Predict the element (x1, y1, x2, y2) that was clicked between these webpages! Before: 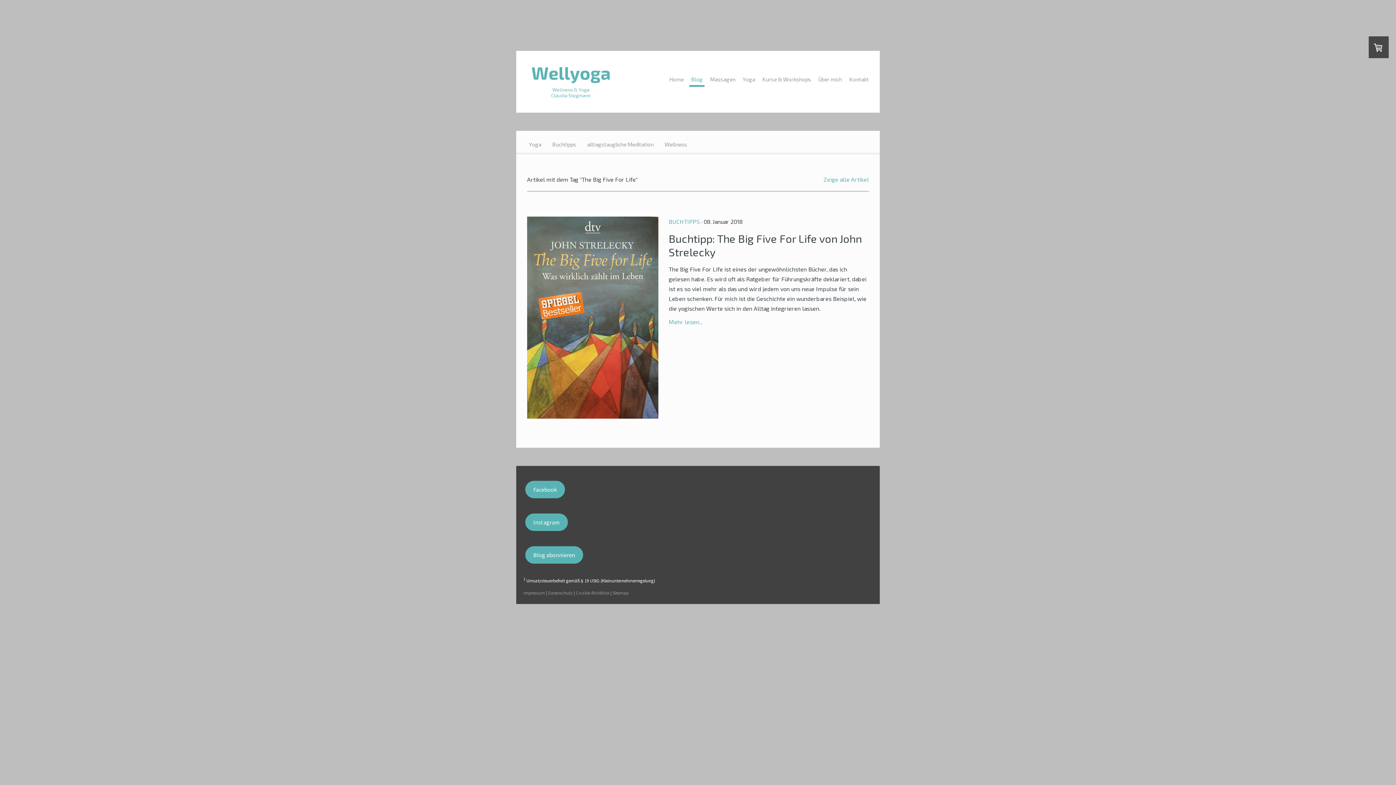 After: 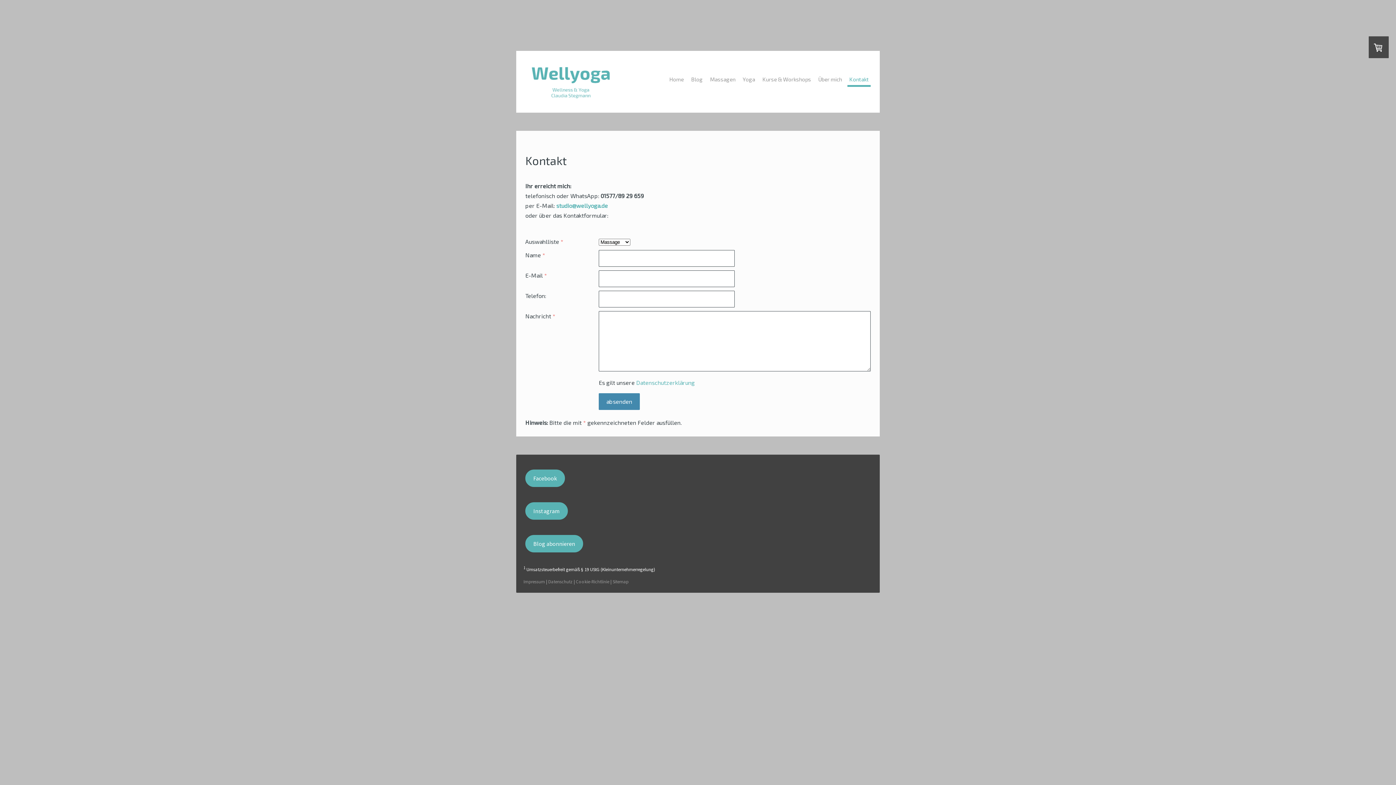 Action: label: Kontakt bbox: (847, 73, 870, 86)